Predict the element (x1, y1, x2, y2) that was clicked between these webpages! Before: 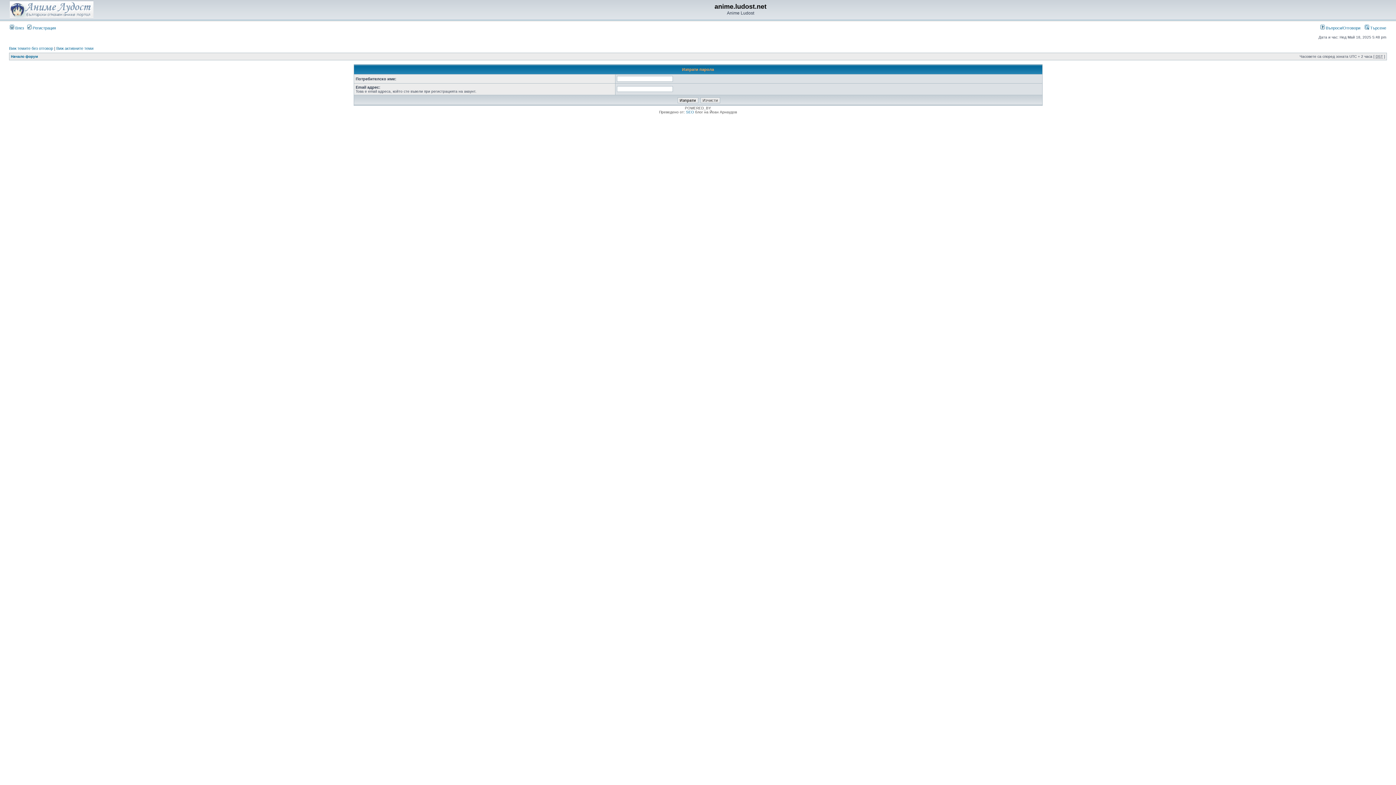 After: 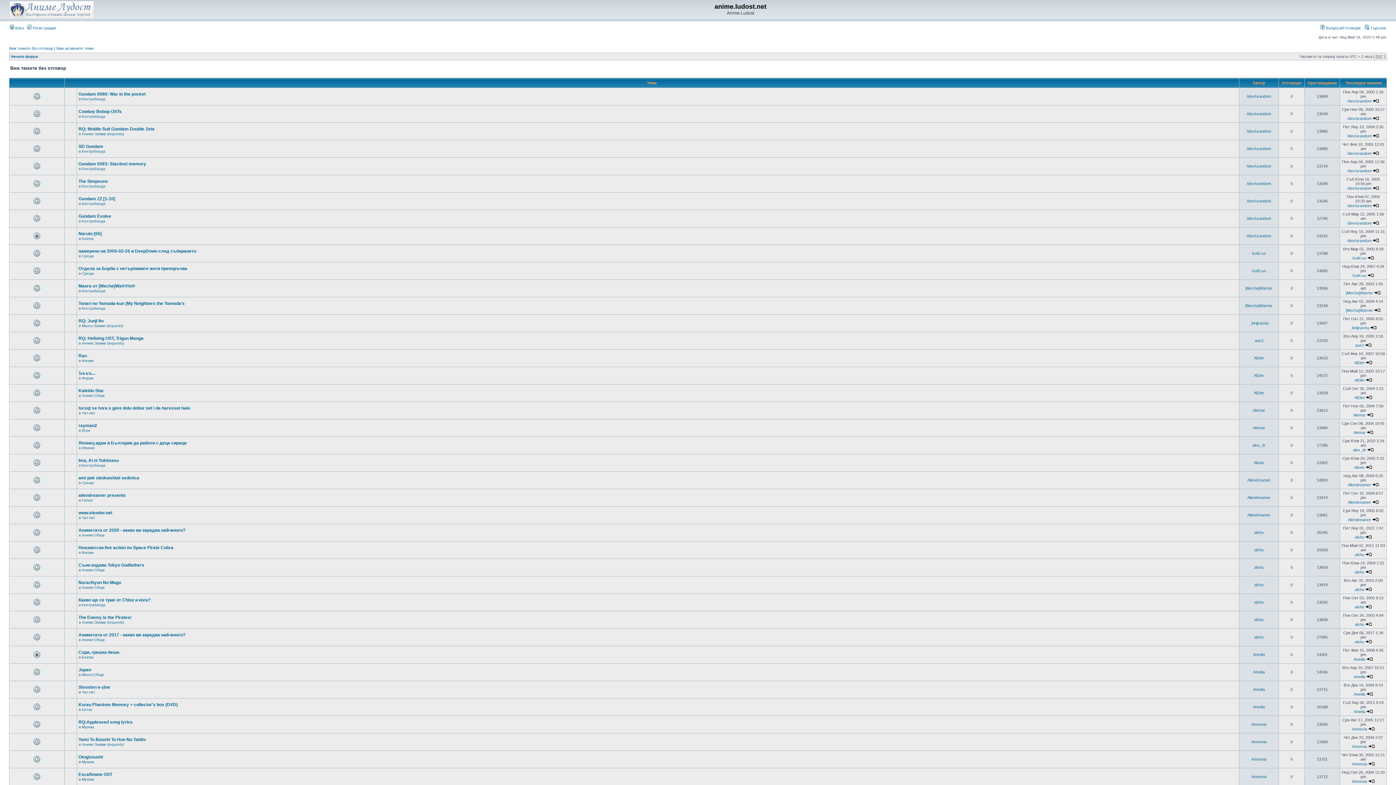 Action: bbox: (9, 46, 53, 50) label: Виж темите без отговор